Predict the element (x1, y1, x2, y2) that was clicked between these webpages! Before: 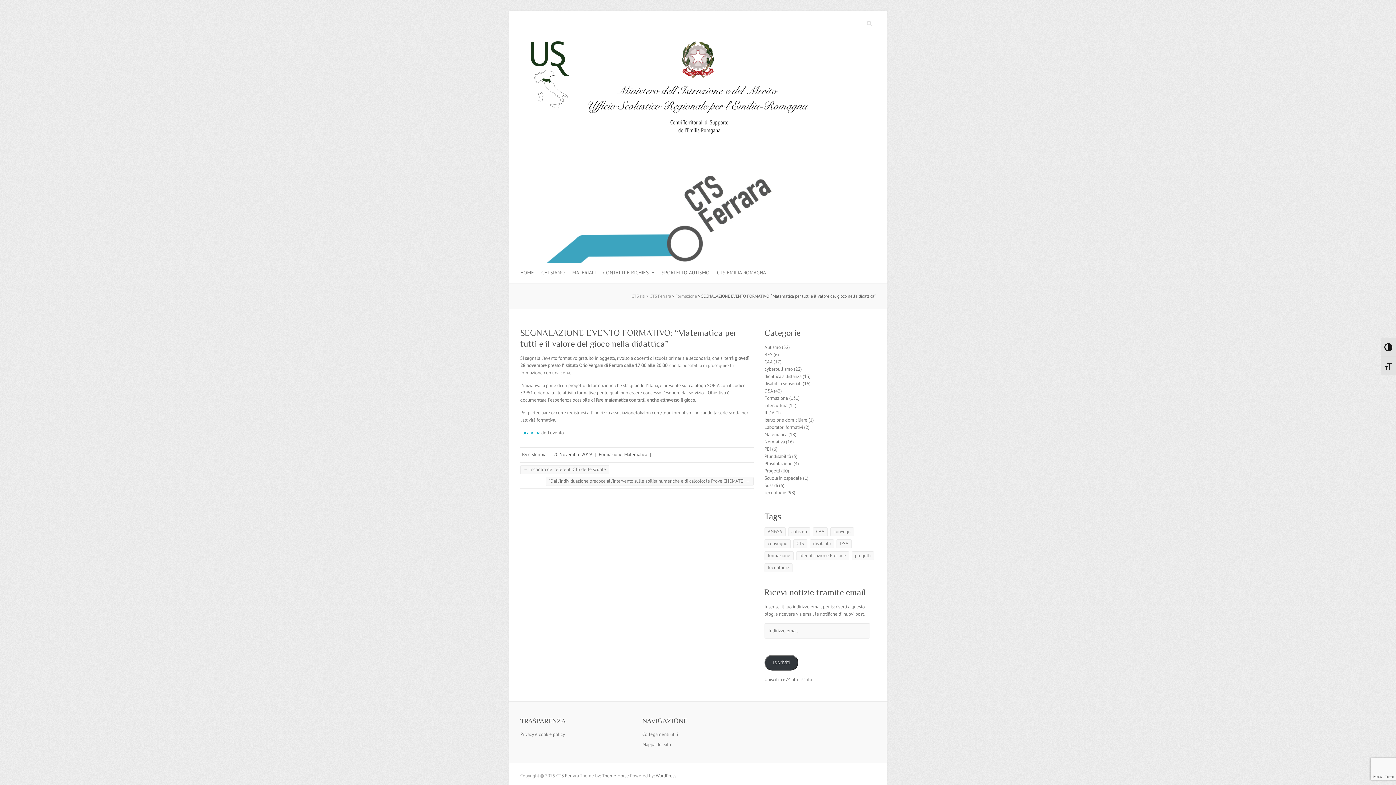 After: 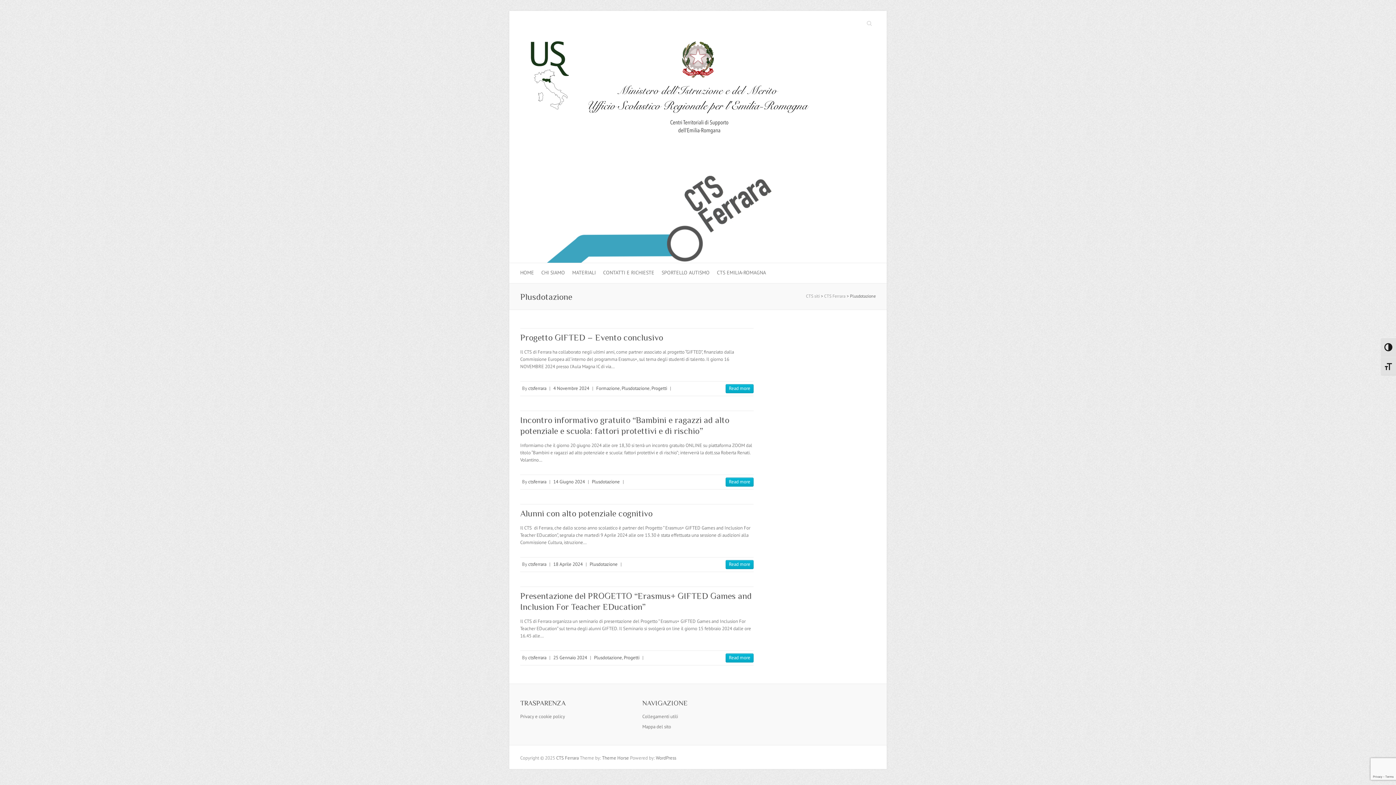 Action: bbox: (764, 460, 792, 466) label: Plusdotazione